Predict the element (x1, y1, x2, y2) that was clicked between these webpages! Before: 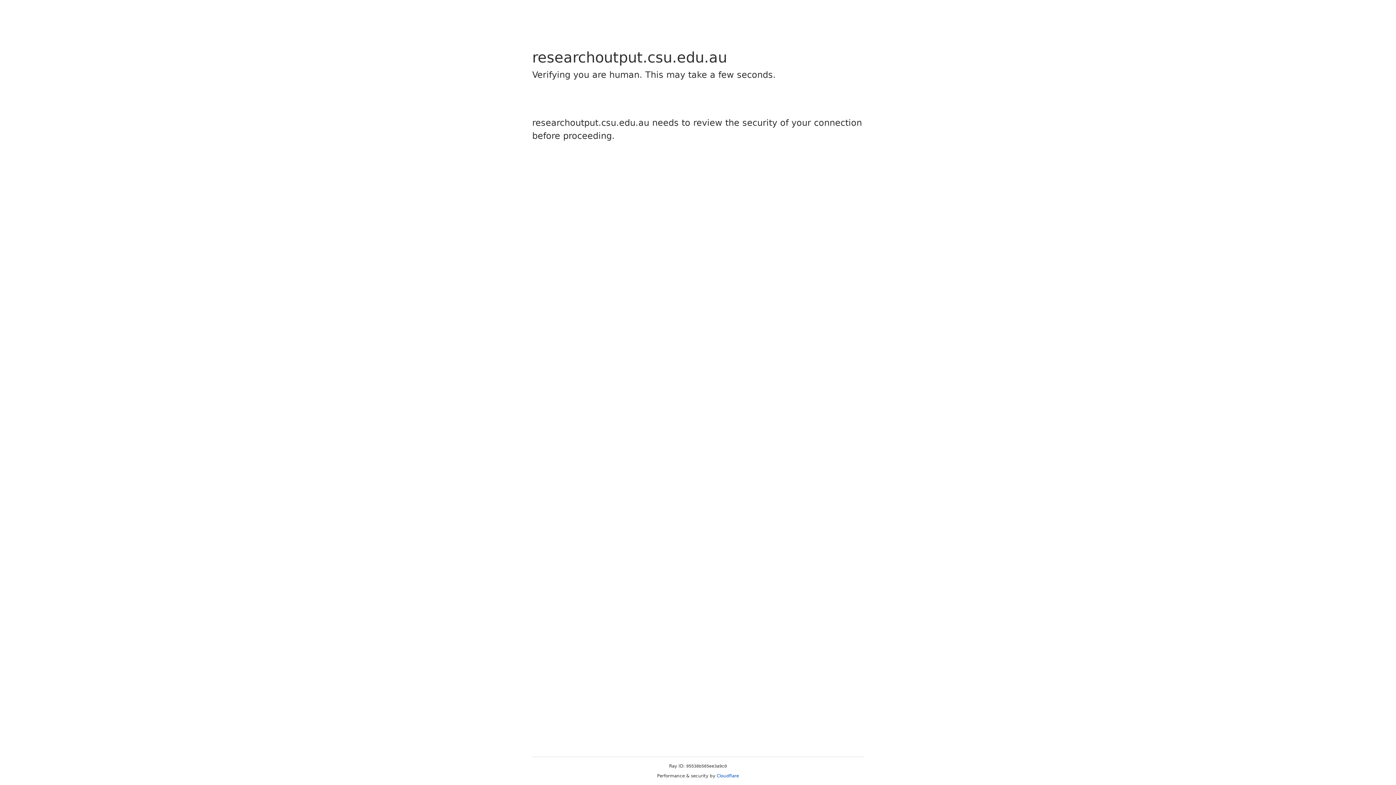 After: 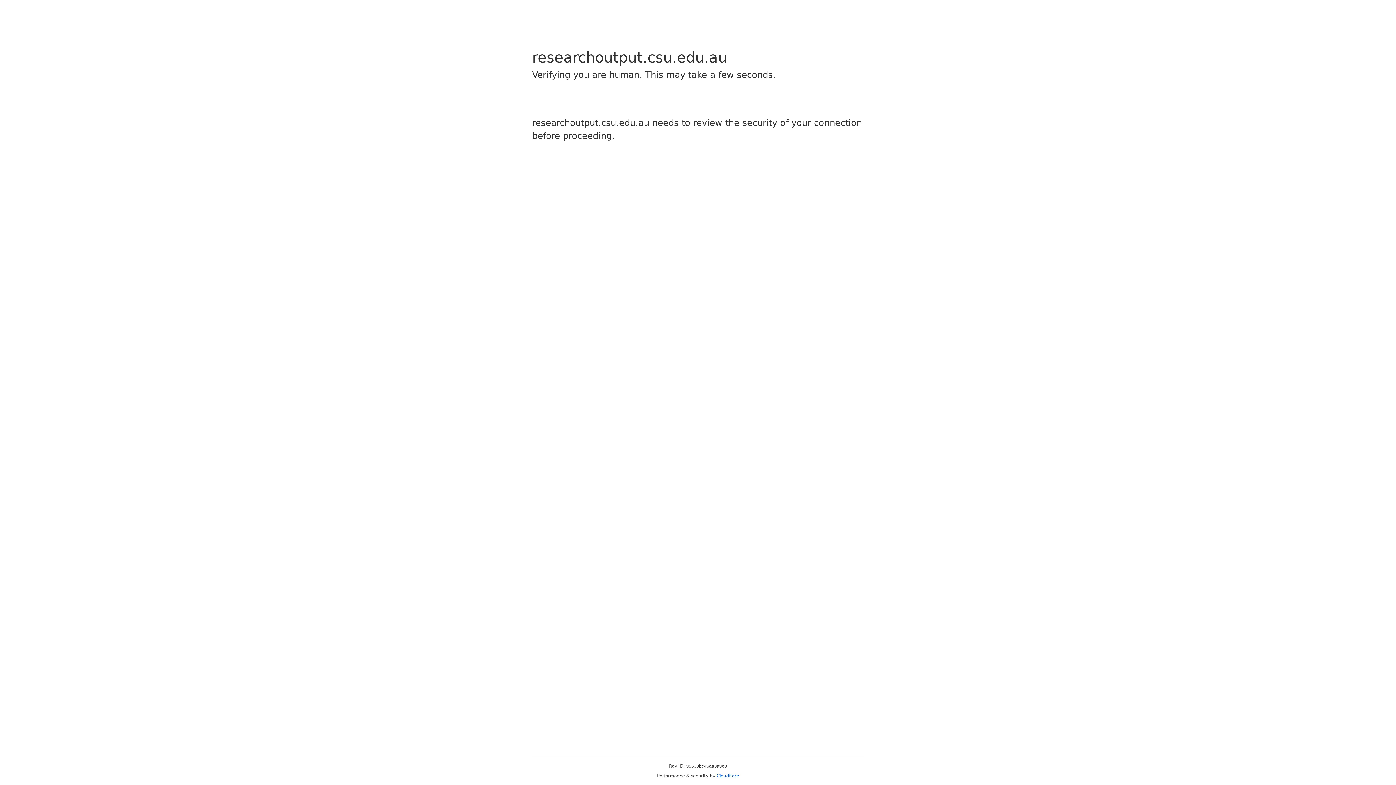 Action: bbox: (716, 773, 739, 778) label: Cloudflare